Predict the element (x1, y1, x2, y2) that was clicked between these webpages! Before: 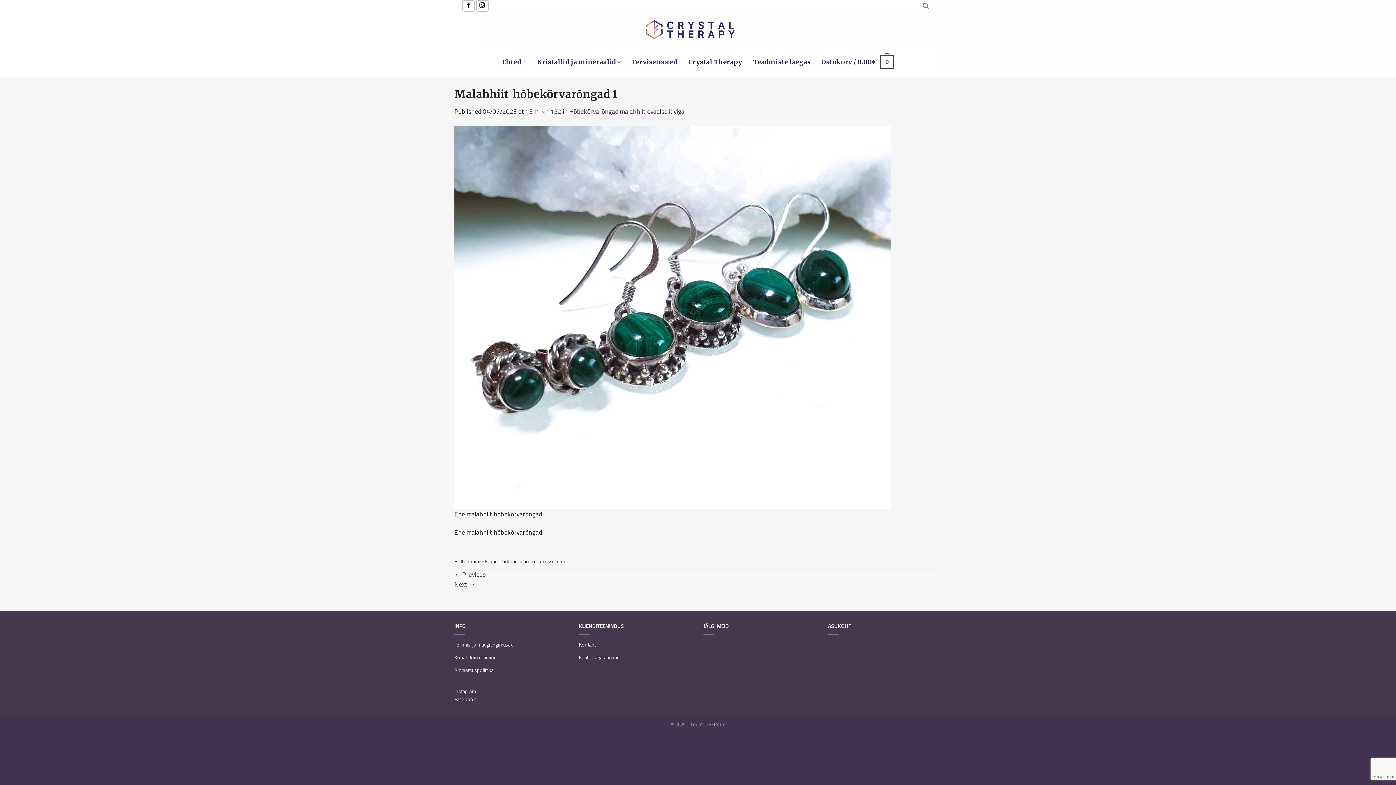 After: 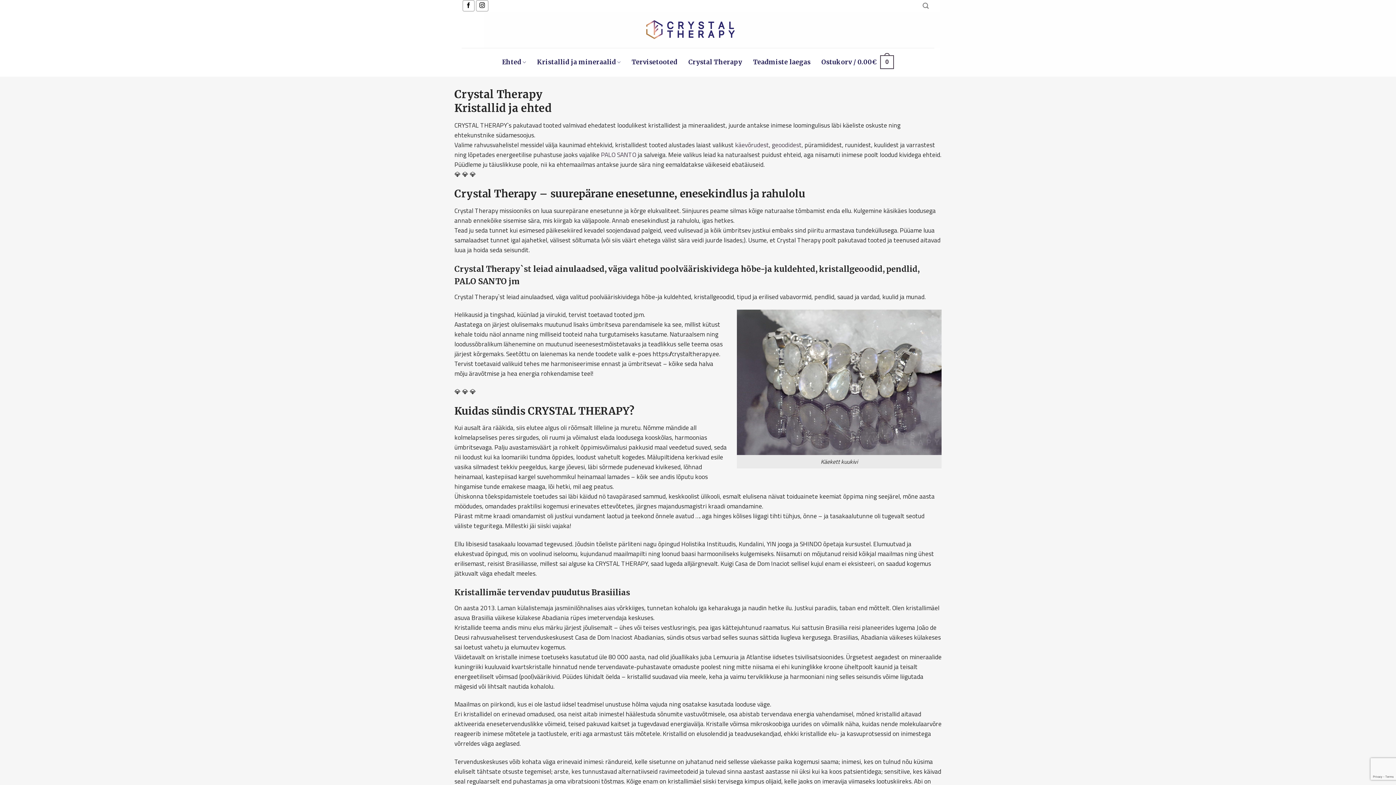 Action: bbox: (683, 53, 747, 70) label: Crystal Therapy